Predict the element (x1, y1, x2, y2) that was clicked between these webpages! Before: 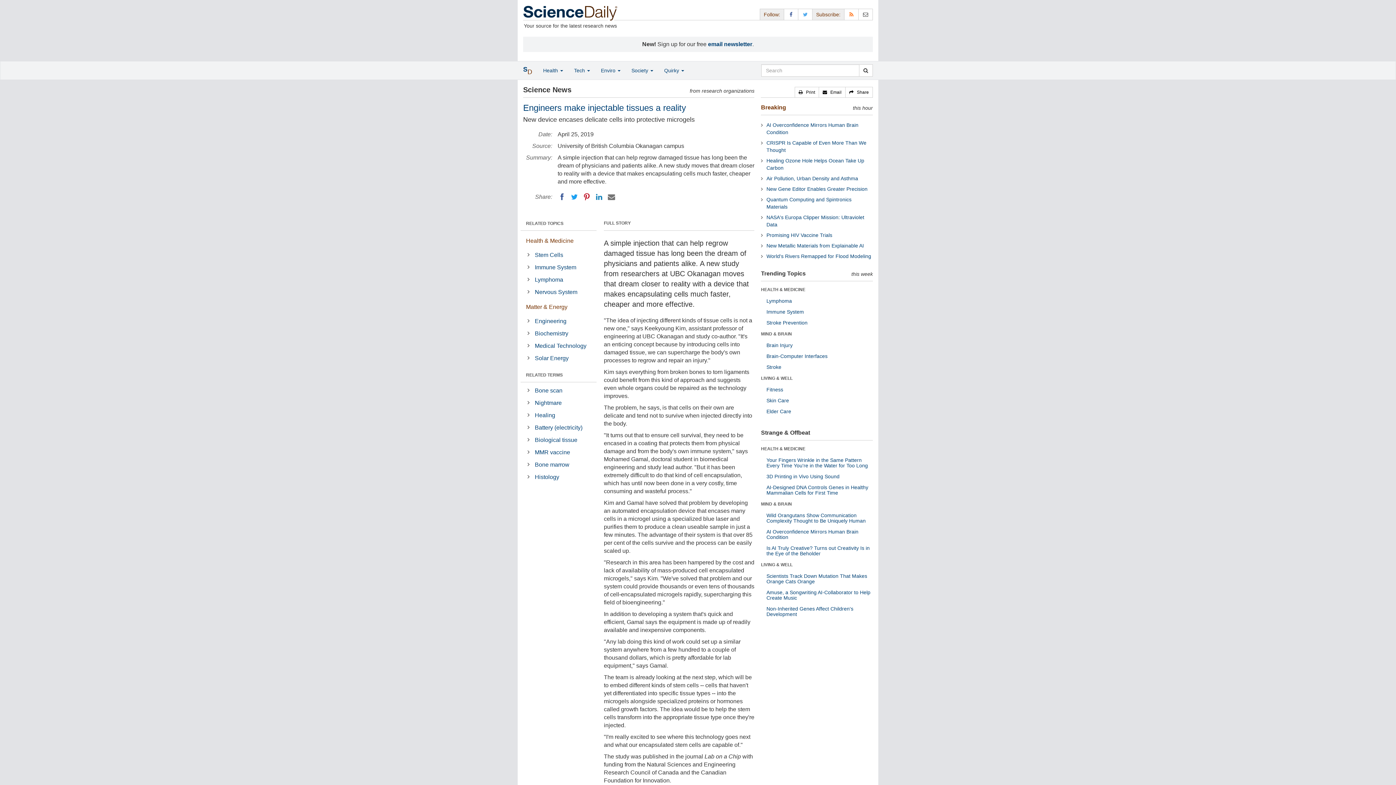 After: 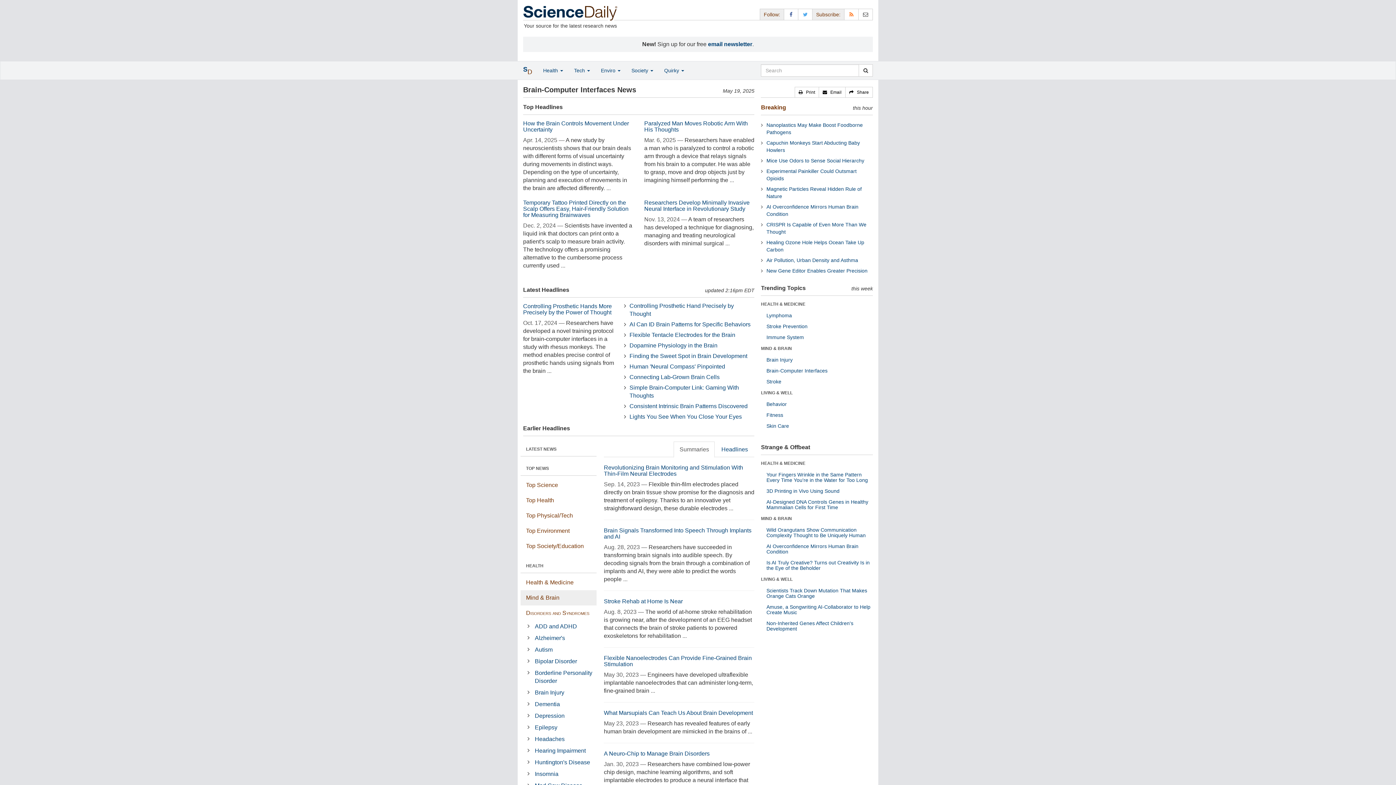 Action: bbox: (766, 353, 827, 359) label: Brain-Computer Interfaces